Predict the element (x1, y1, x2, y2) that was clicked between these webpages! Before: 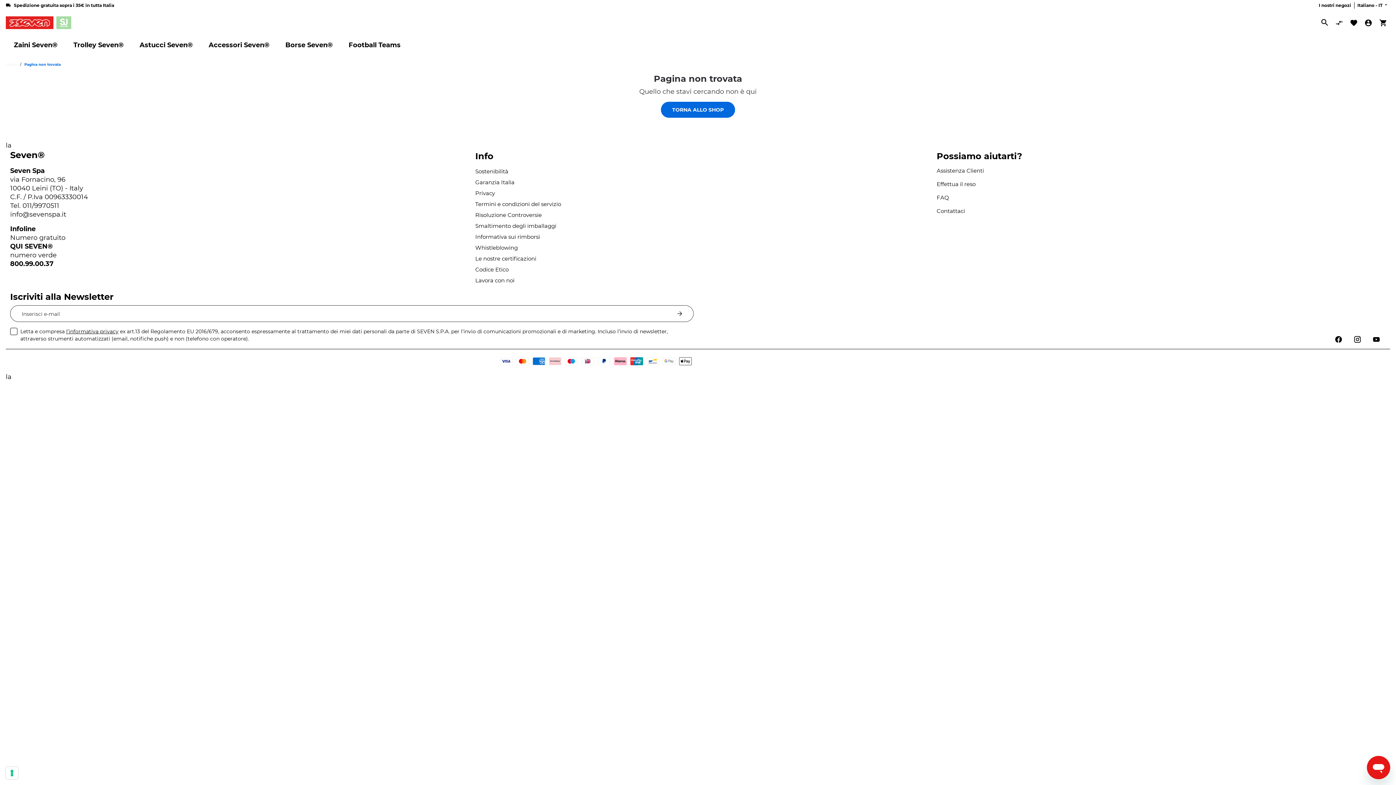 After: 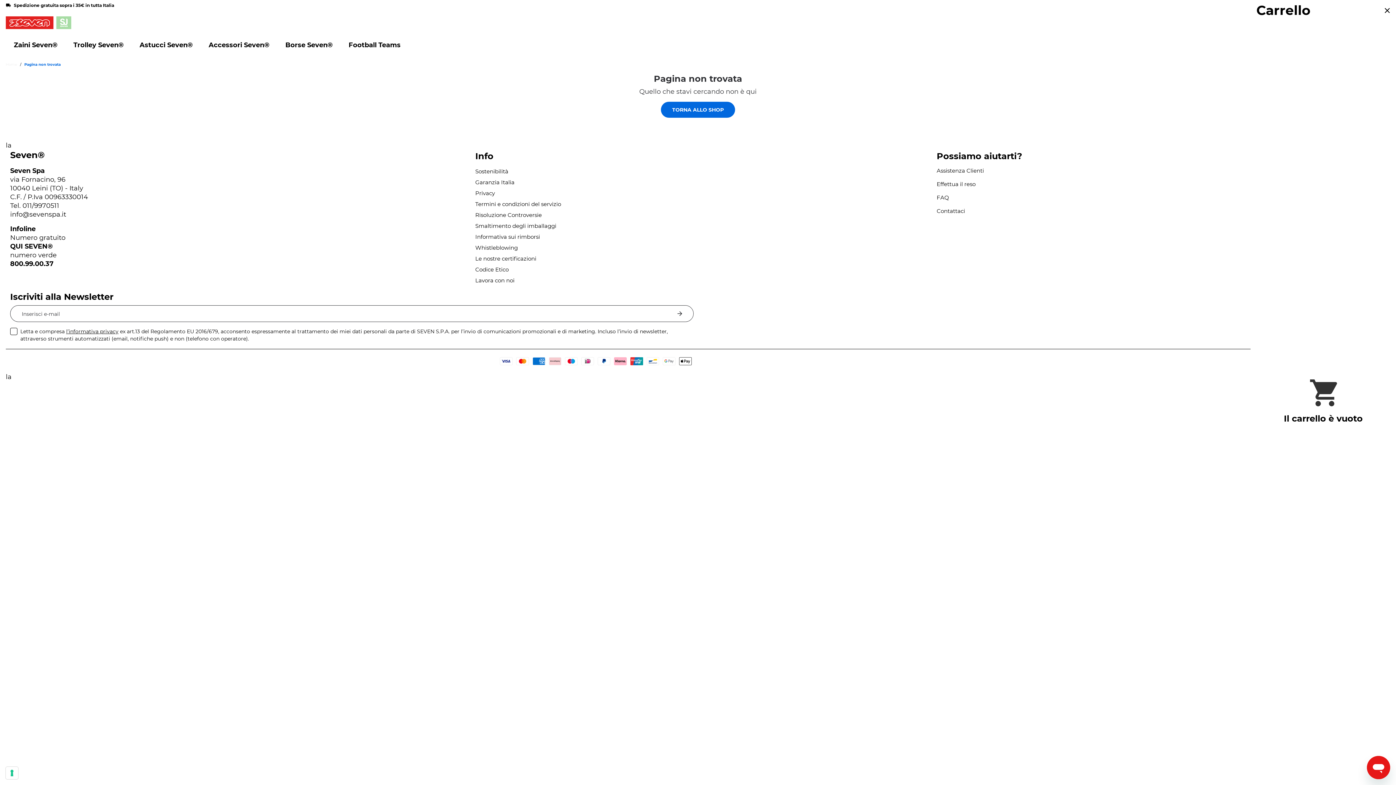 Action: bbox: (1376, 14, 1390, 30)